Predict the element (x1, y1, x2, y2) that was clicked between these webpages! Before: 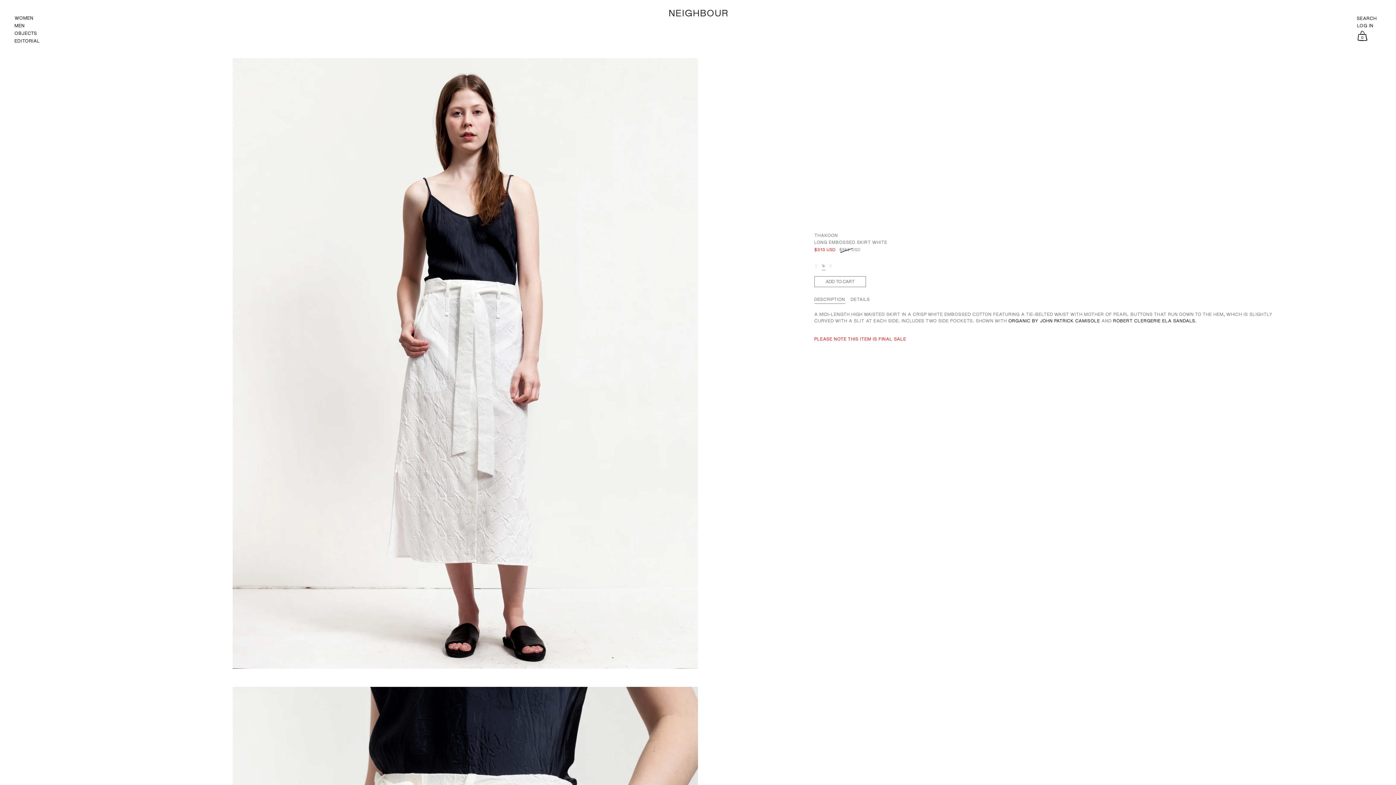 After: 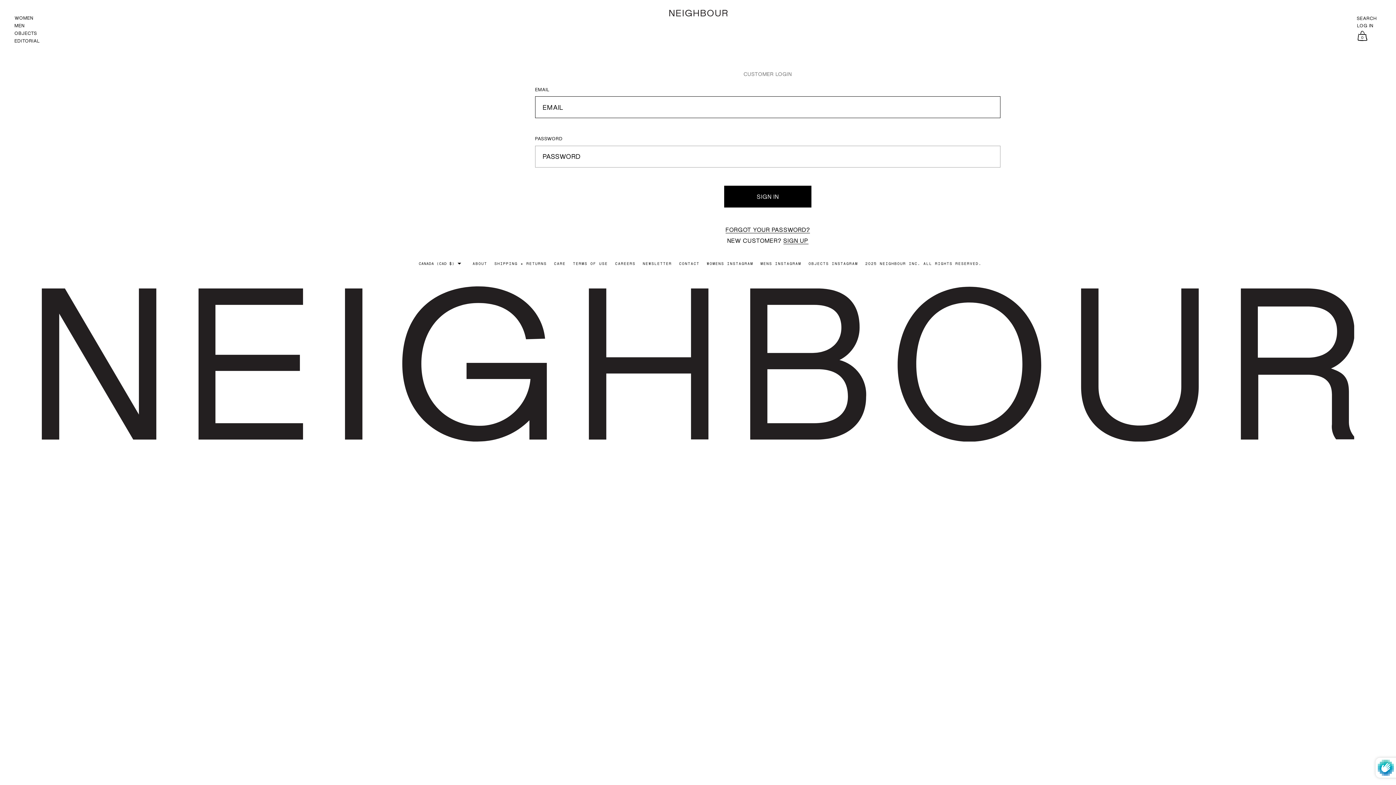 Action: label: LOG IN bbox: (1357, 23, 1373, 27)